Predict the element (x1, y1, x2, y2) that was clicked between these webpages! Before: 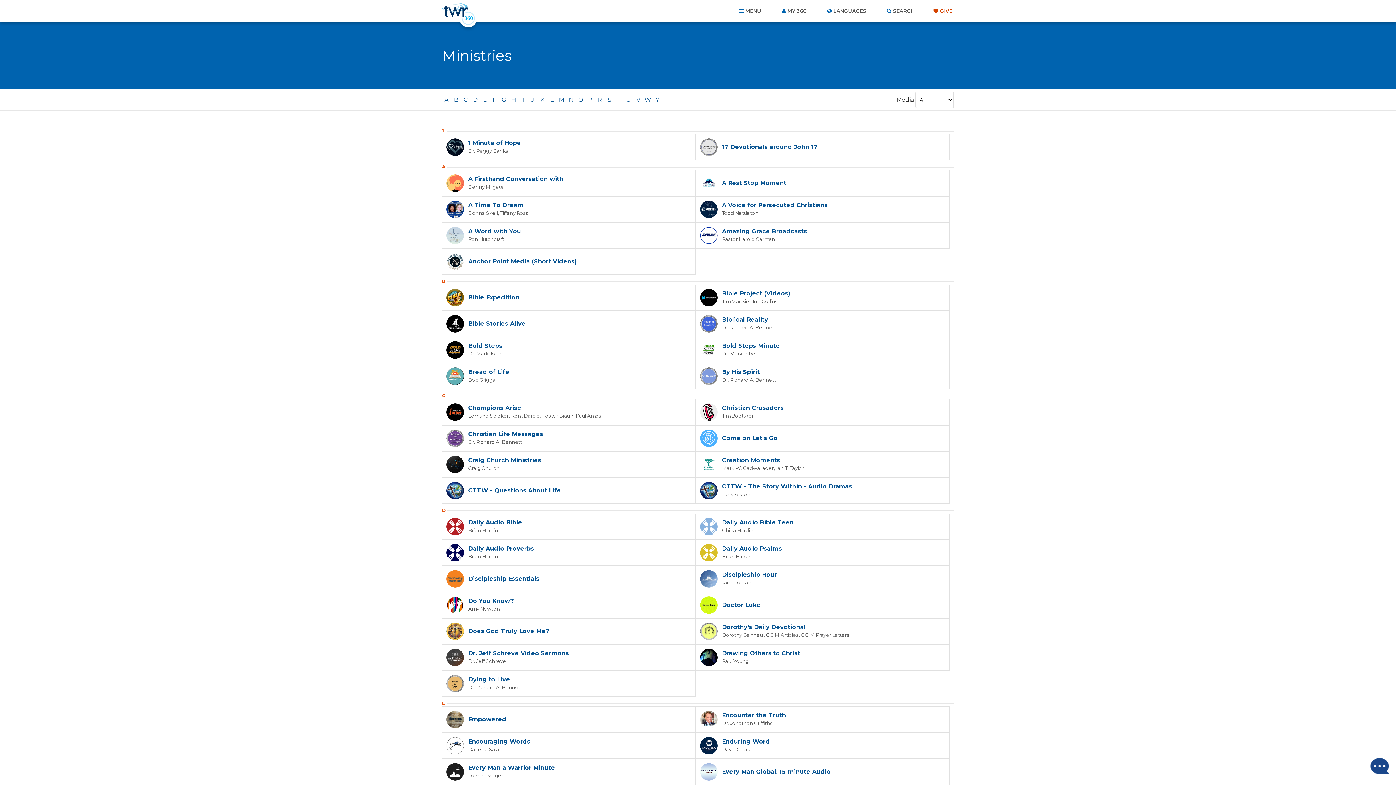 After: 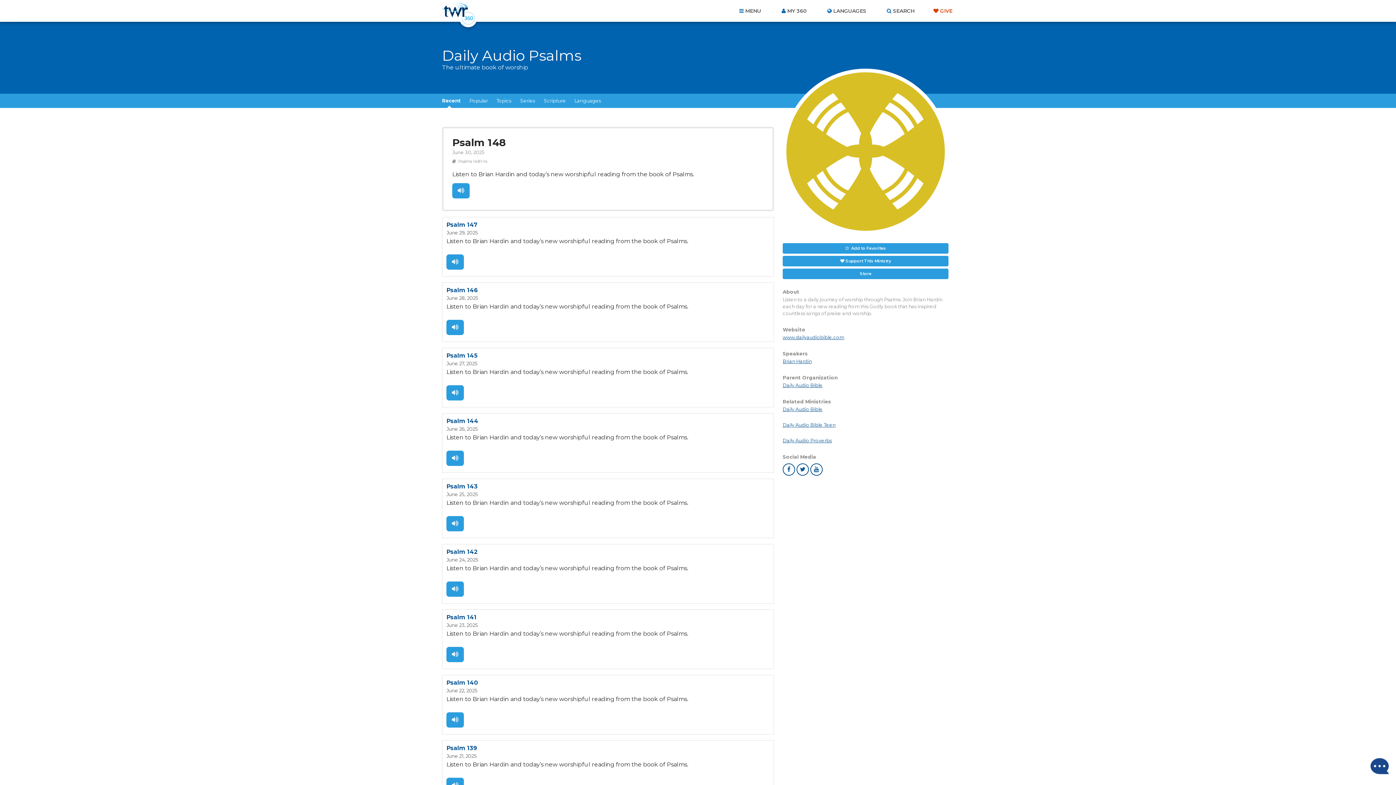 Action: bbox: (696, 540, 949, 566) label: Daily Audio Psalms
Brian Hardin